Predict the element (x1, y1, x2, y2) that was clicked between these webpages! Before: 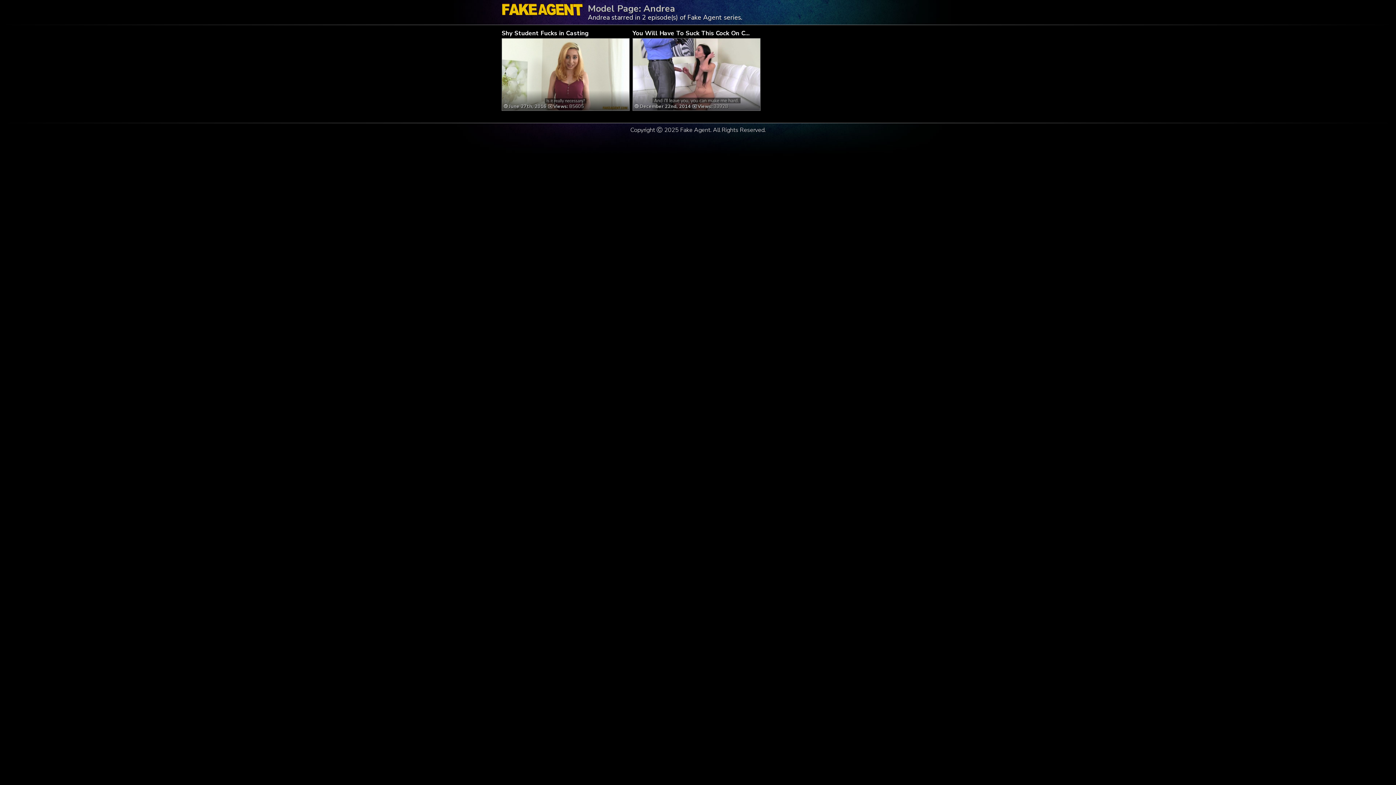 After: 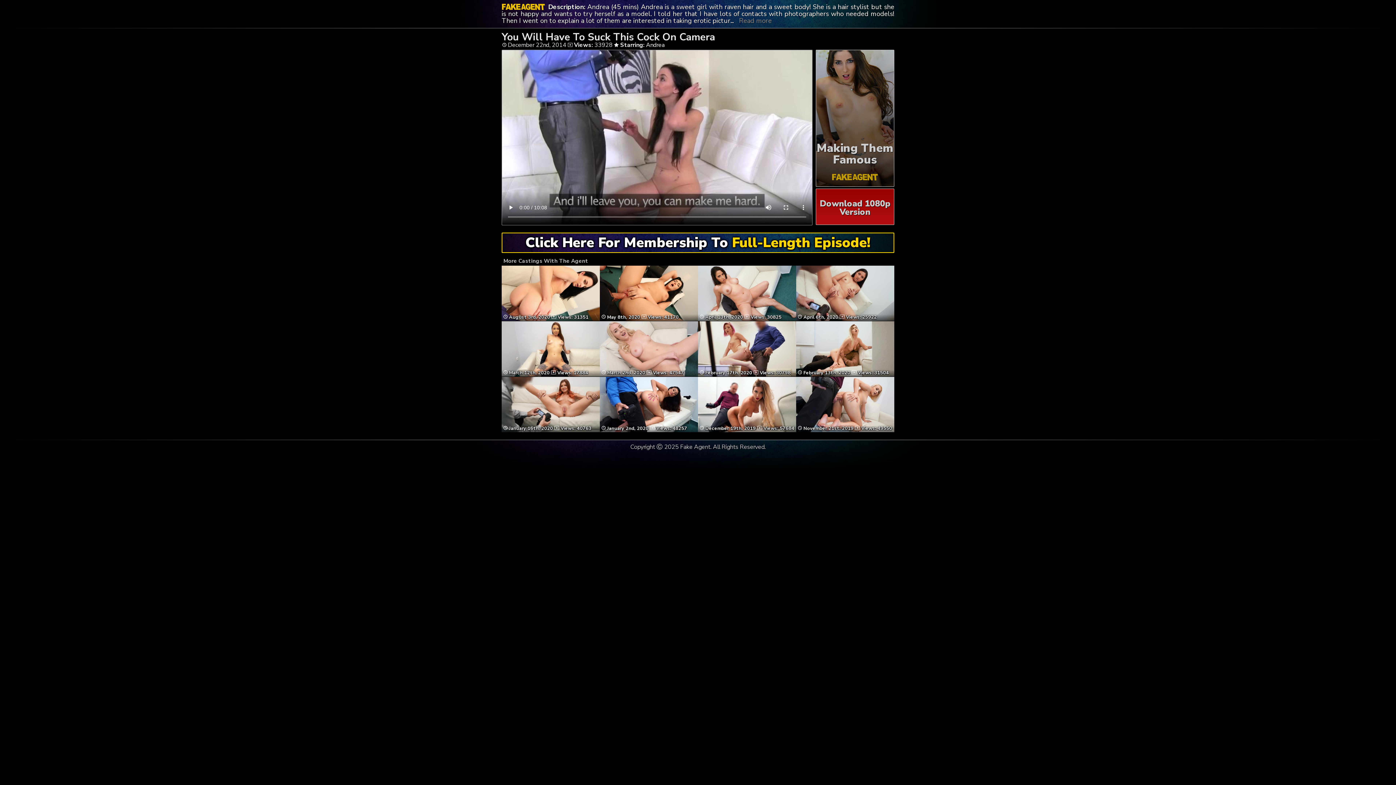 Action: label:  December 22nd, 2014 Views: 33928 bbox: (634, 90, 758, 109)